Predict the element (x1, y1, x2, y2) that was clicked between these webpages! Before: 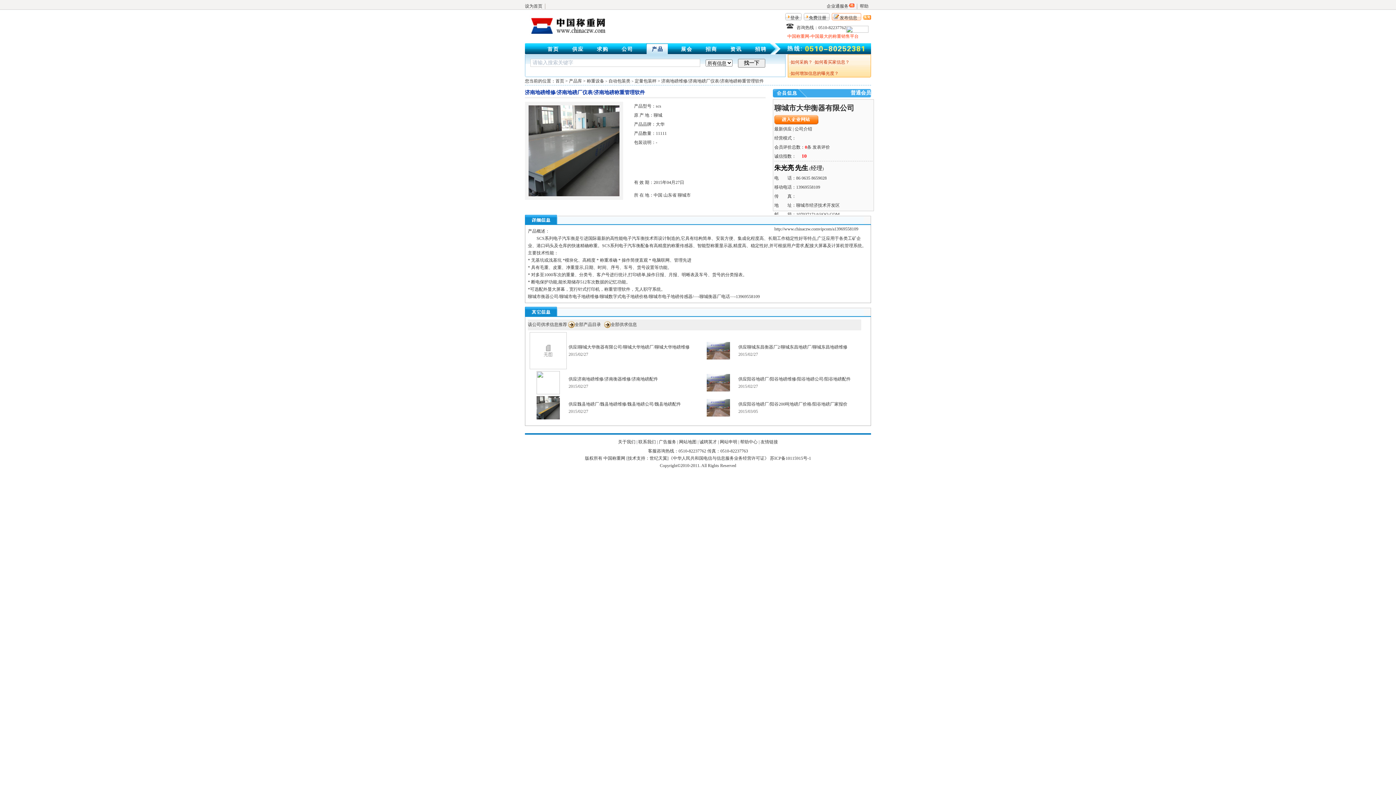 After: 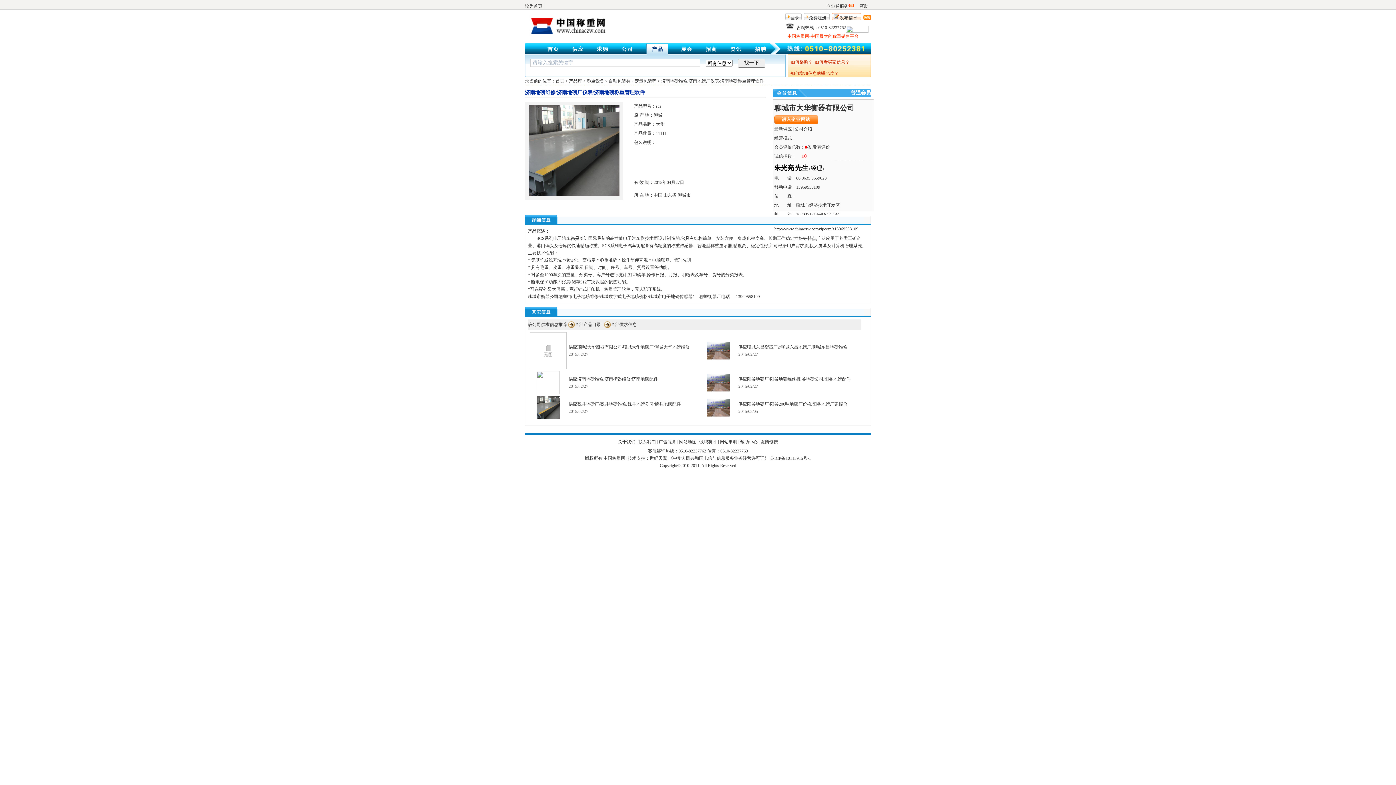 Action: bbox: (794, 126, 812, 131) label: 公司介绍